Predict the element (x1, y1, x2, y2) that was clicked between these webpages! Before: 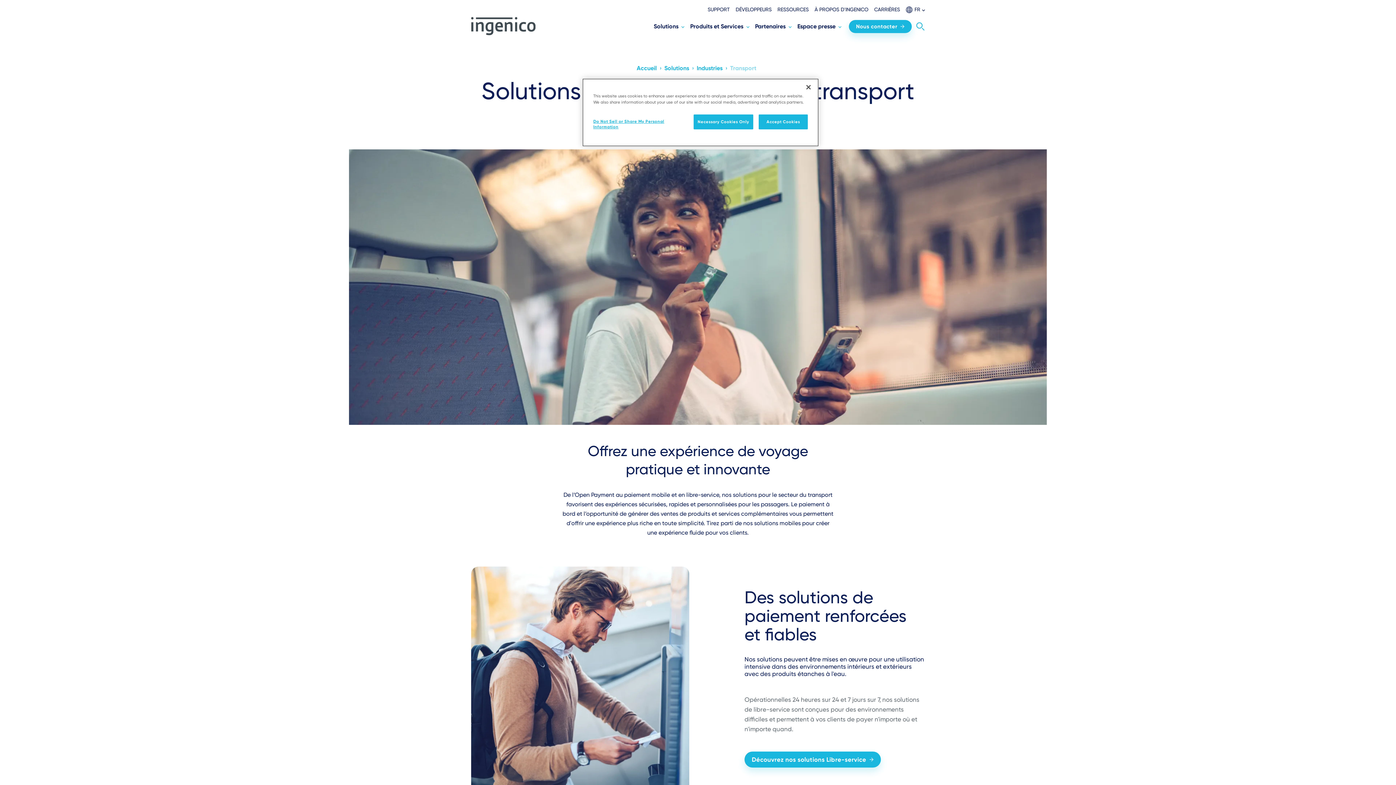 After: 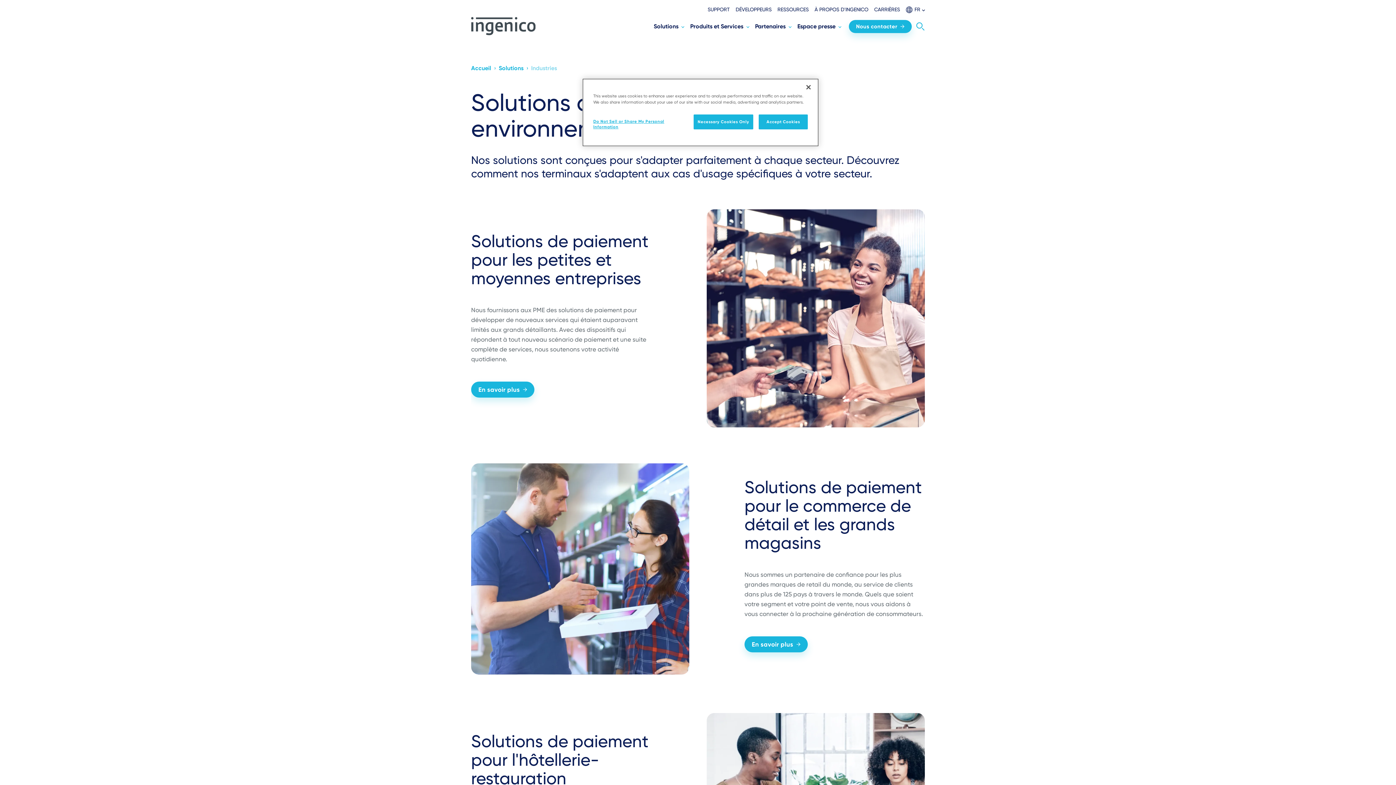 Action: bbox: (696, 64, 722, 72) label: Industries